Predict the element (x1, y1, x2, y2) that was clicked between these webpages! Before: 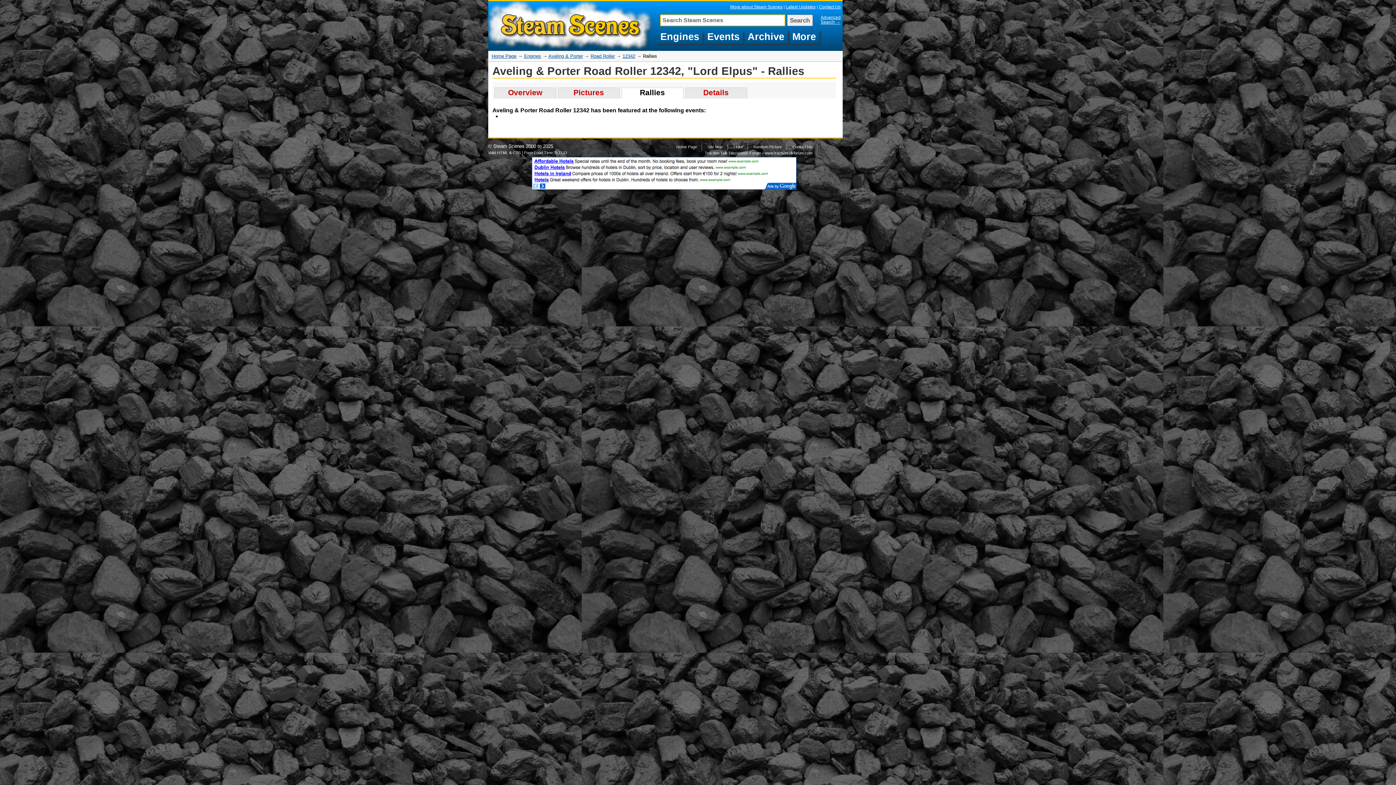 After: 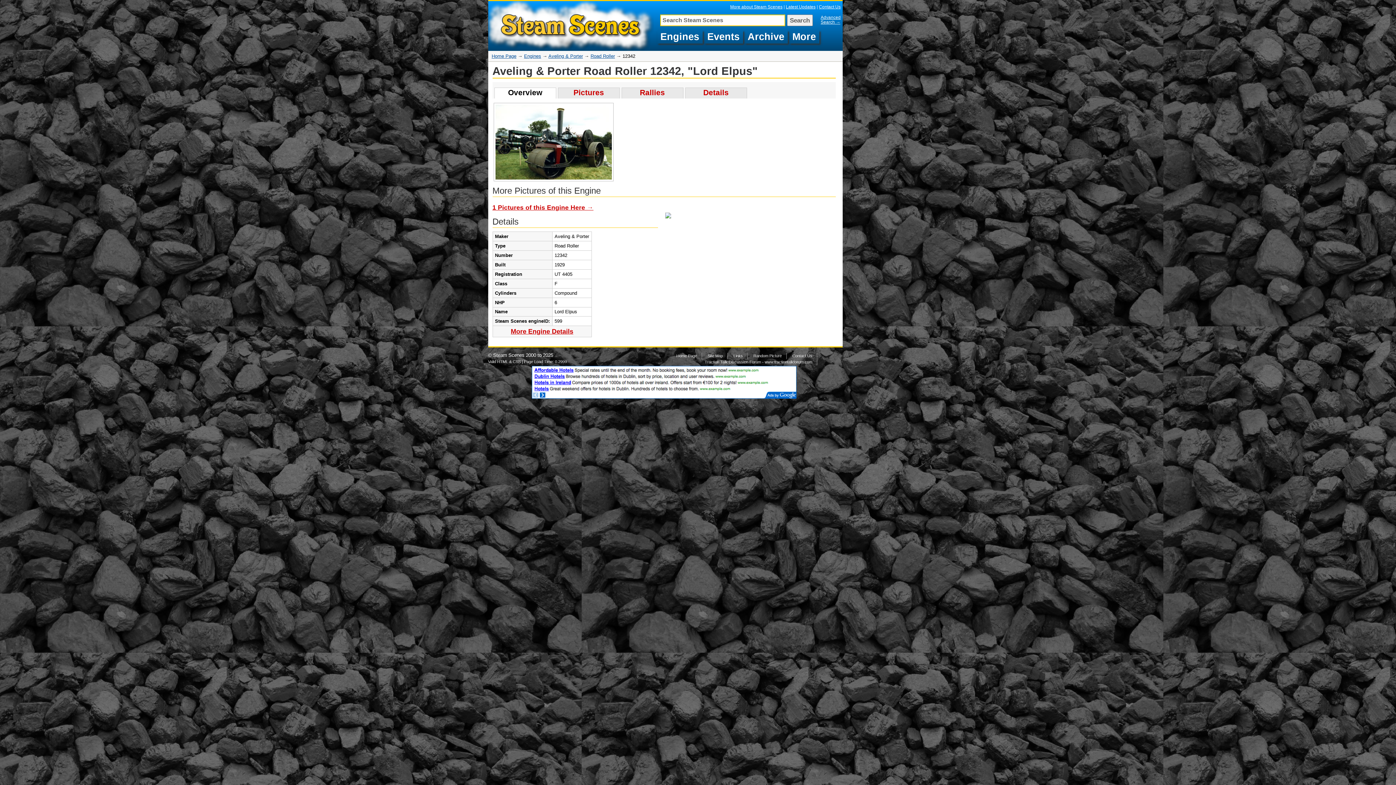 Action: bbox: (622, 53, 635, 58) label: 12342